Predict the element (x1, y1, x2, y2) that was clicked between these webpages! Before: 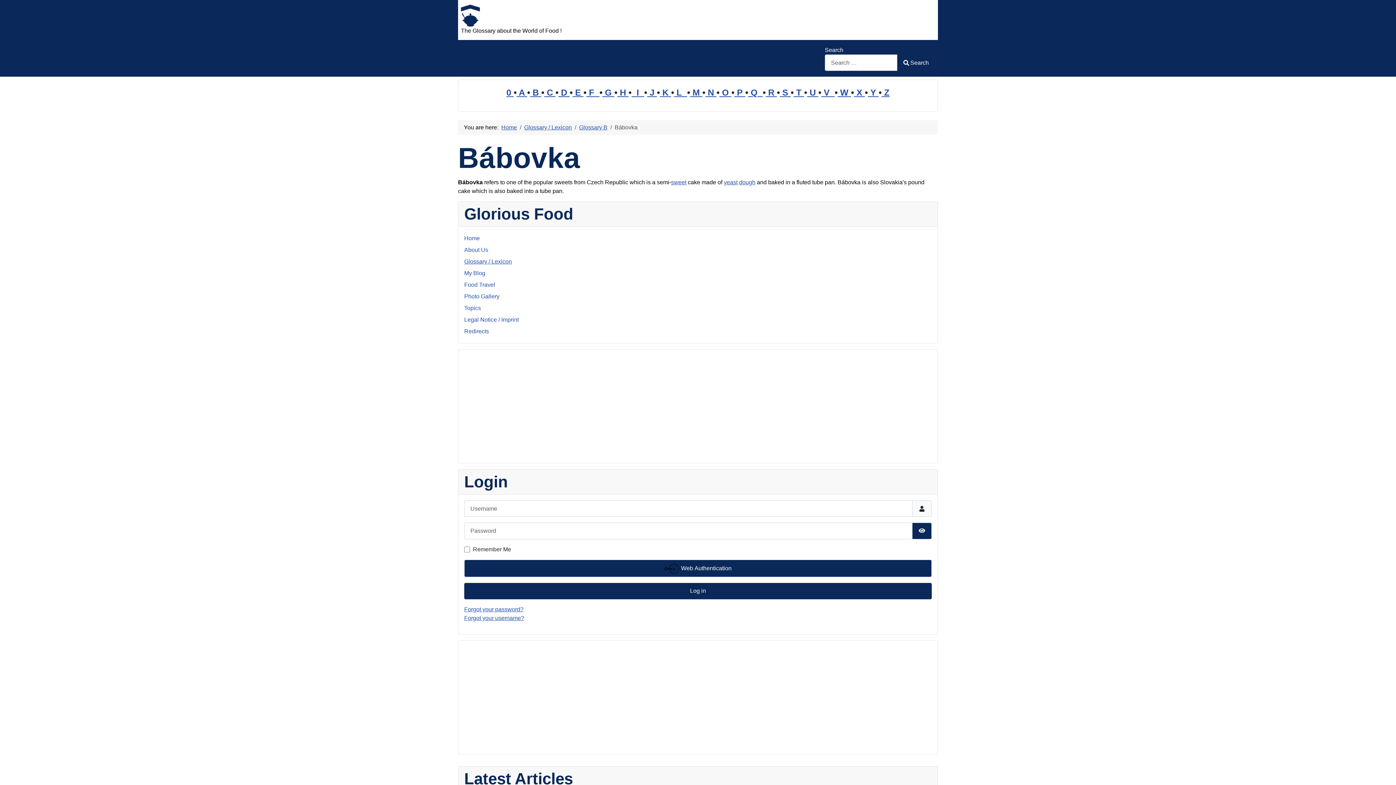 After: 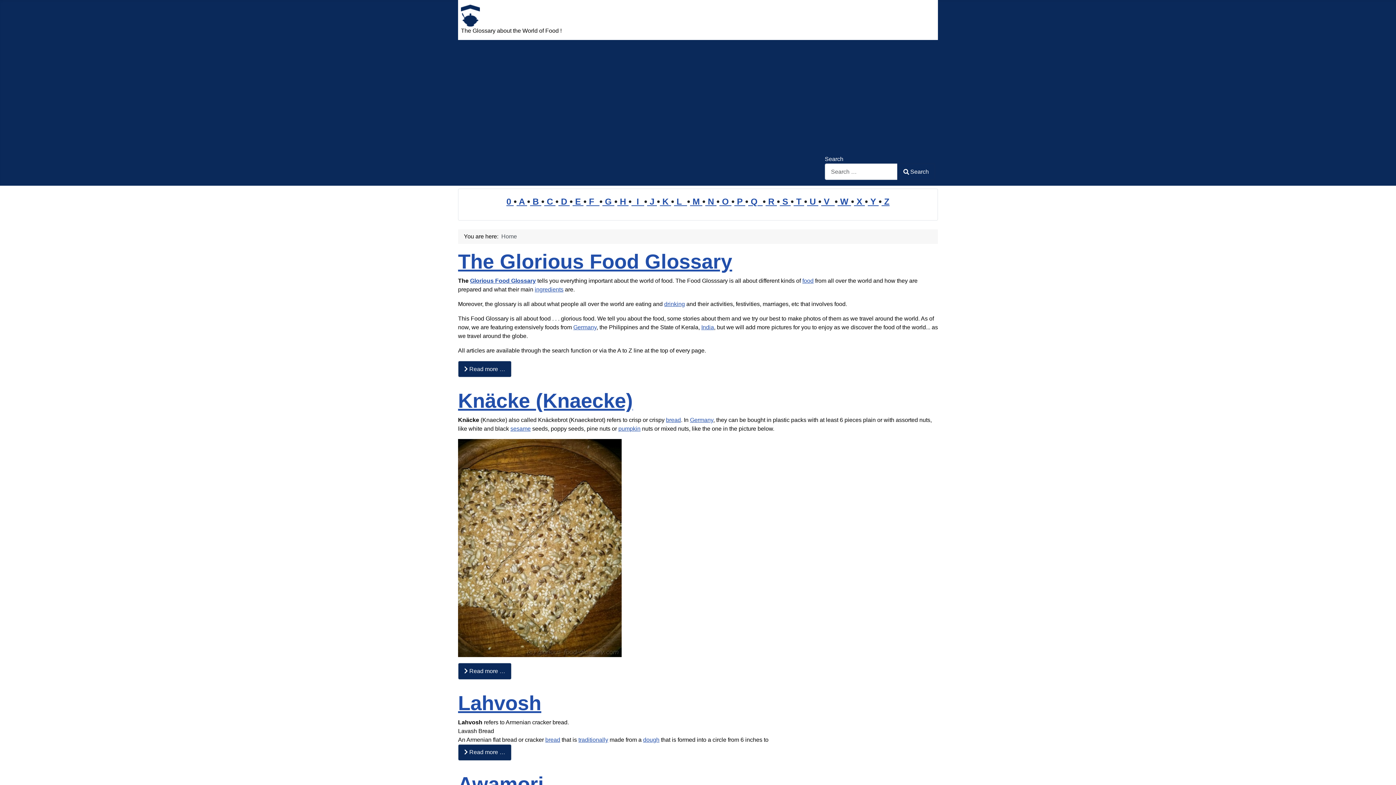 Action: label: Home bbox: (501, 124, 517, 130)